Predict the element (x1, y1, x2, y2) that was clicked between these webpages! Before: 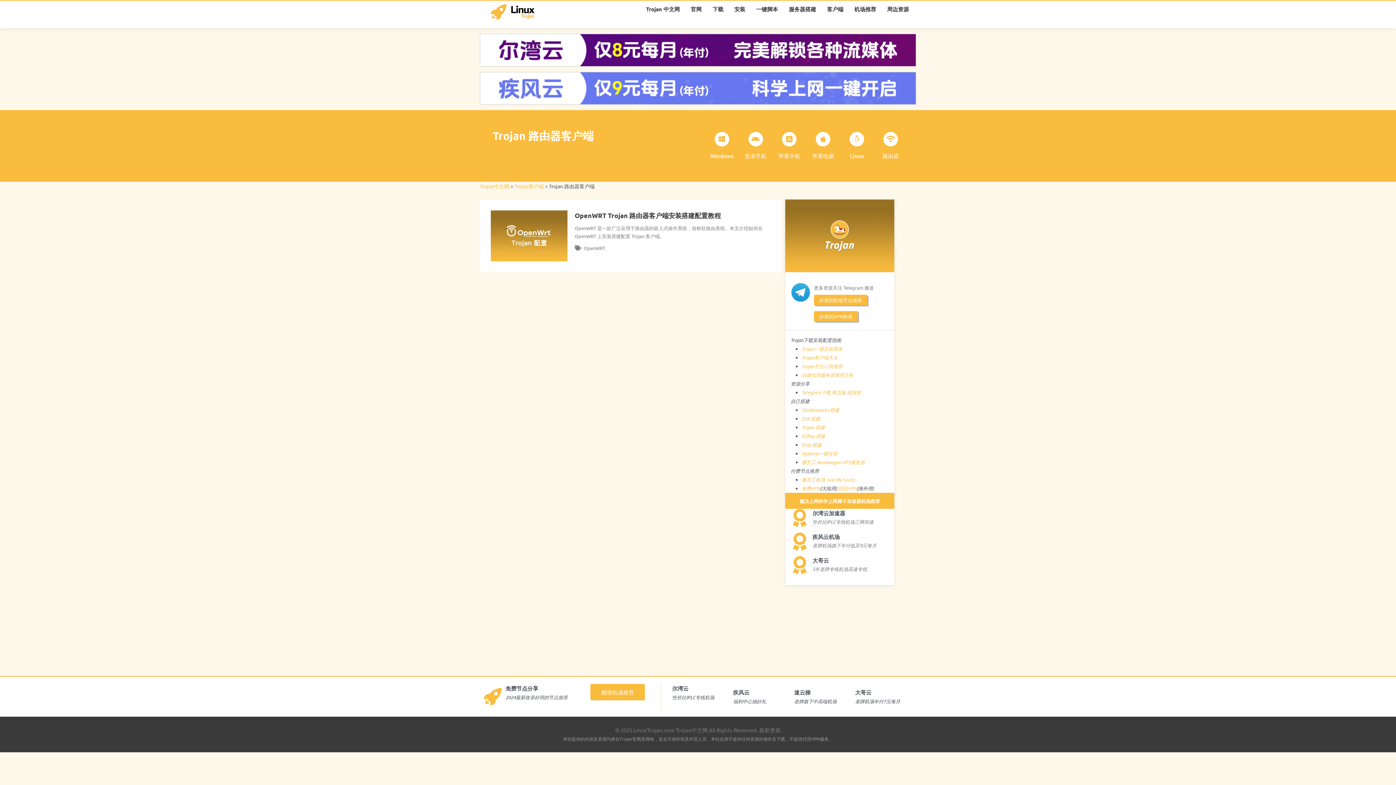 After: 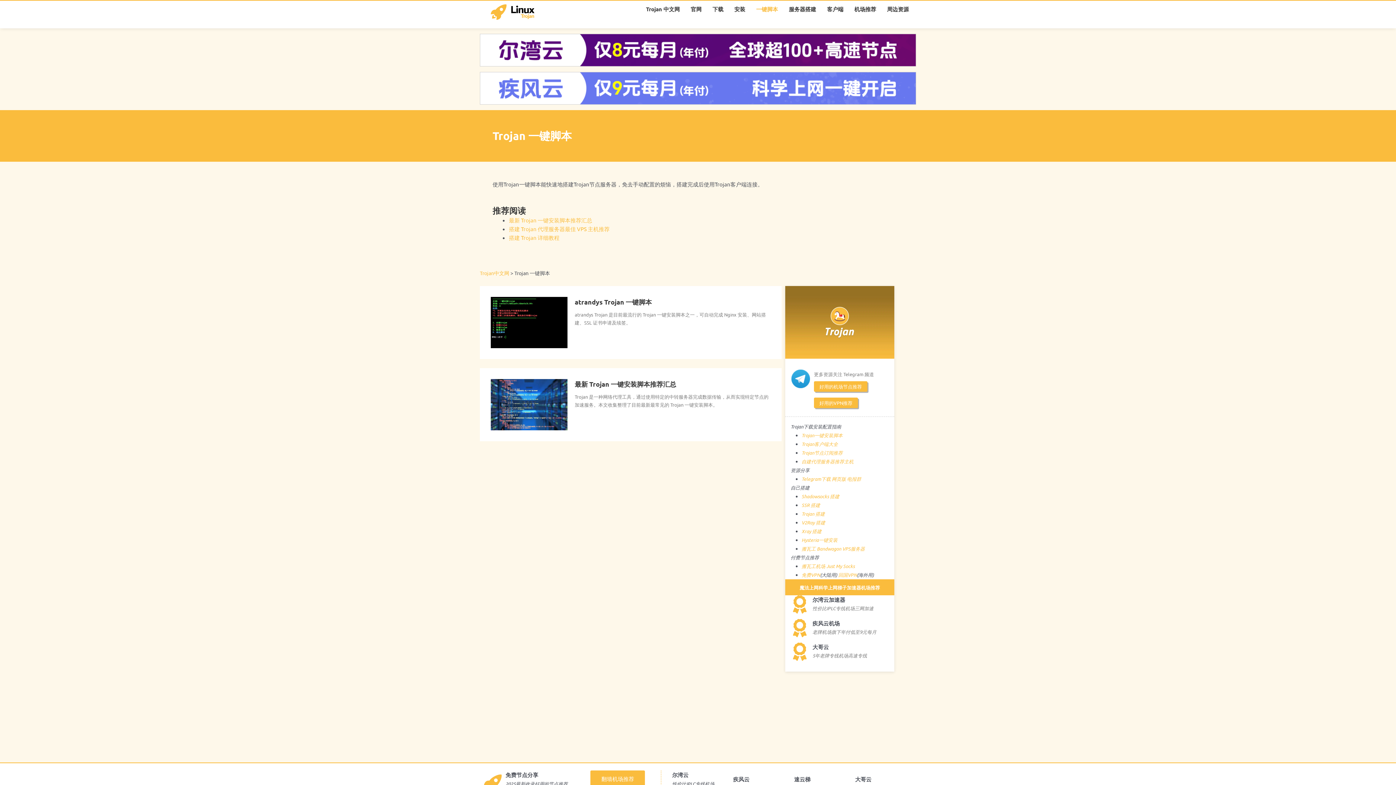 Action: label: Trojan一键安装脚本 bbox: (801, 345, 842, 352)